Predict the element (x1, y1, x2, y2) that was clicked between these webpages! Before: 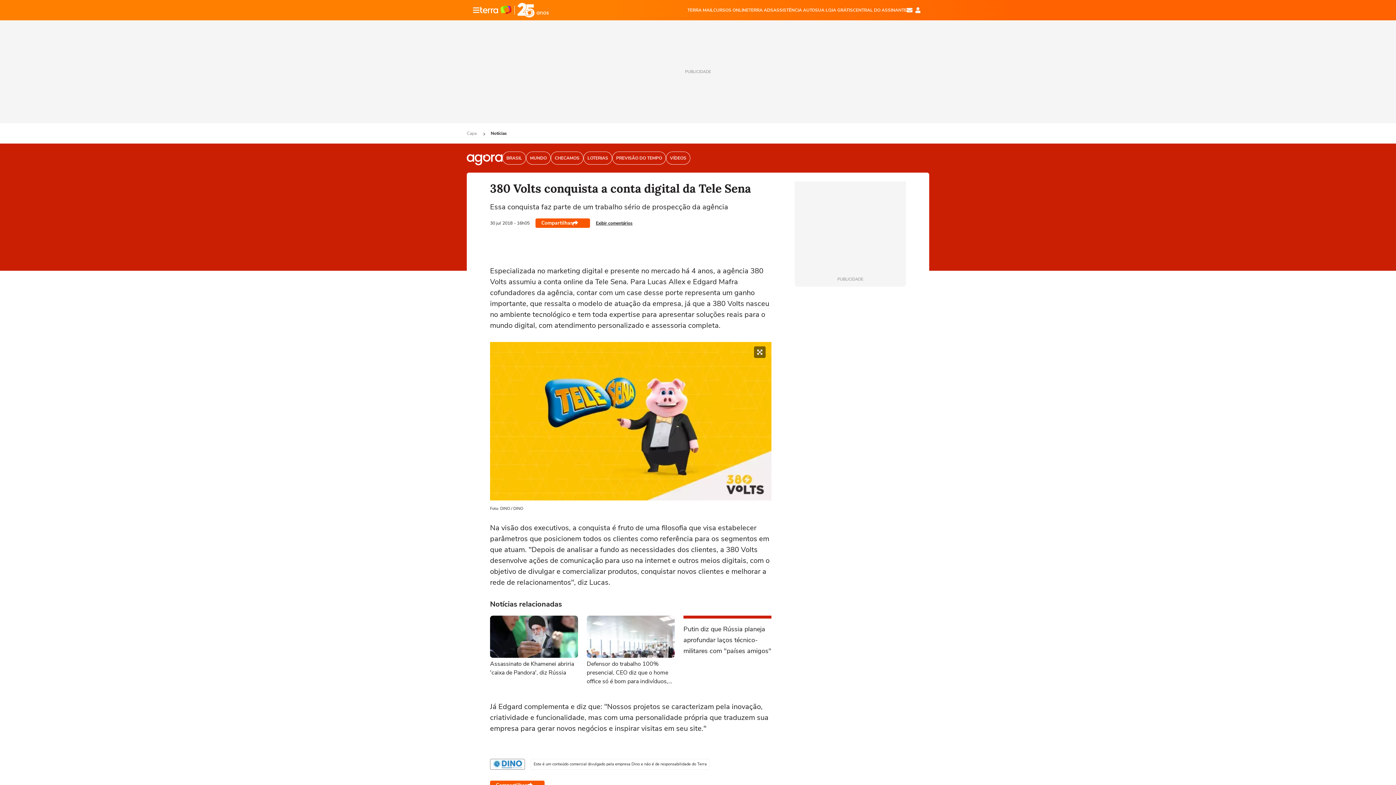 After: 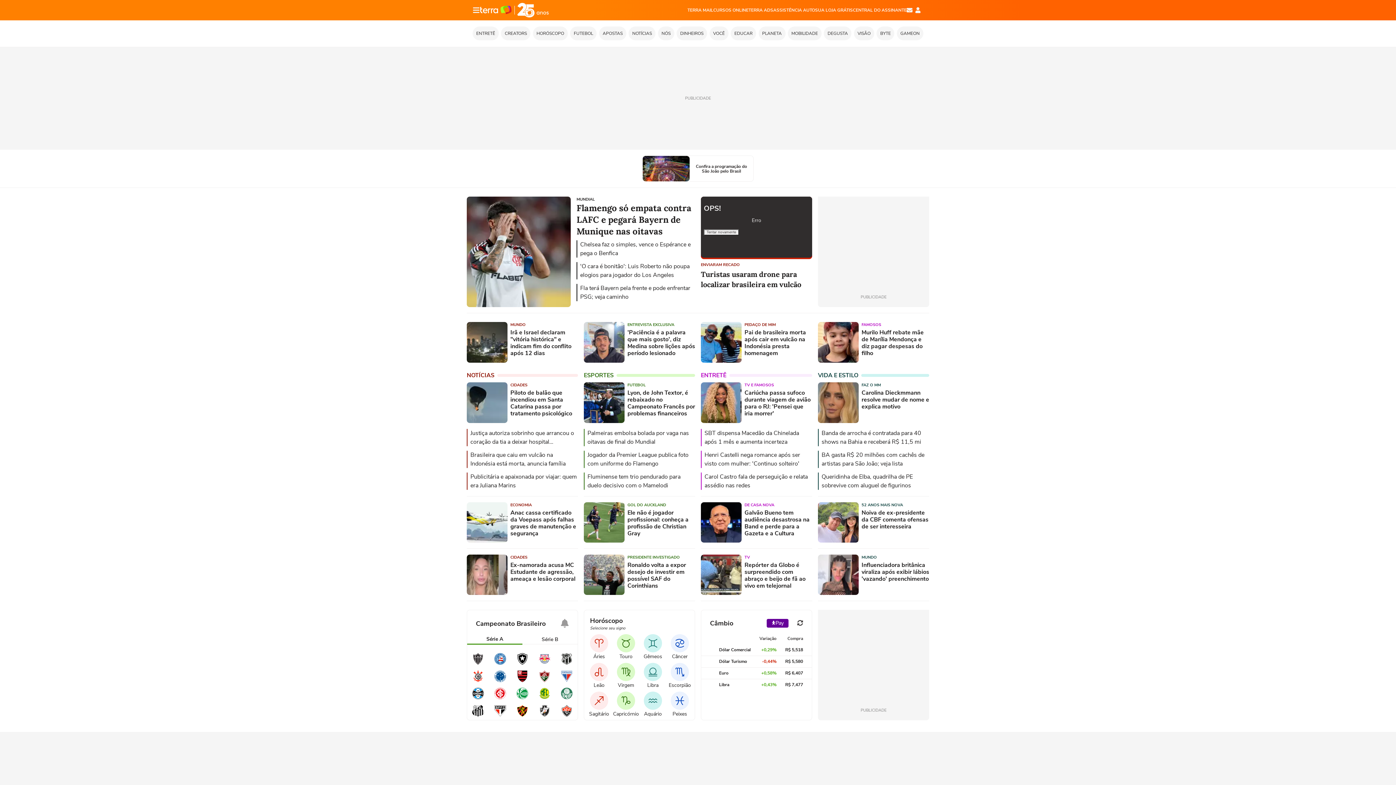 Action: label: Capa  bbox: (466, 130, 477, 136)